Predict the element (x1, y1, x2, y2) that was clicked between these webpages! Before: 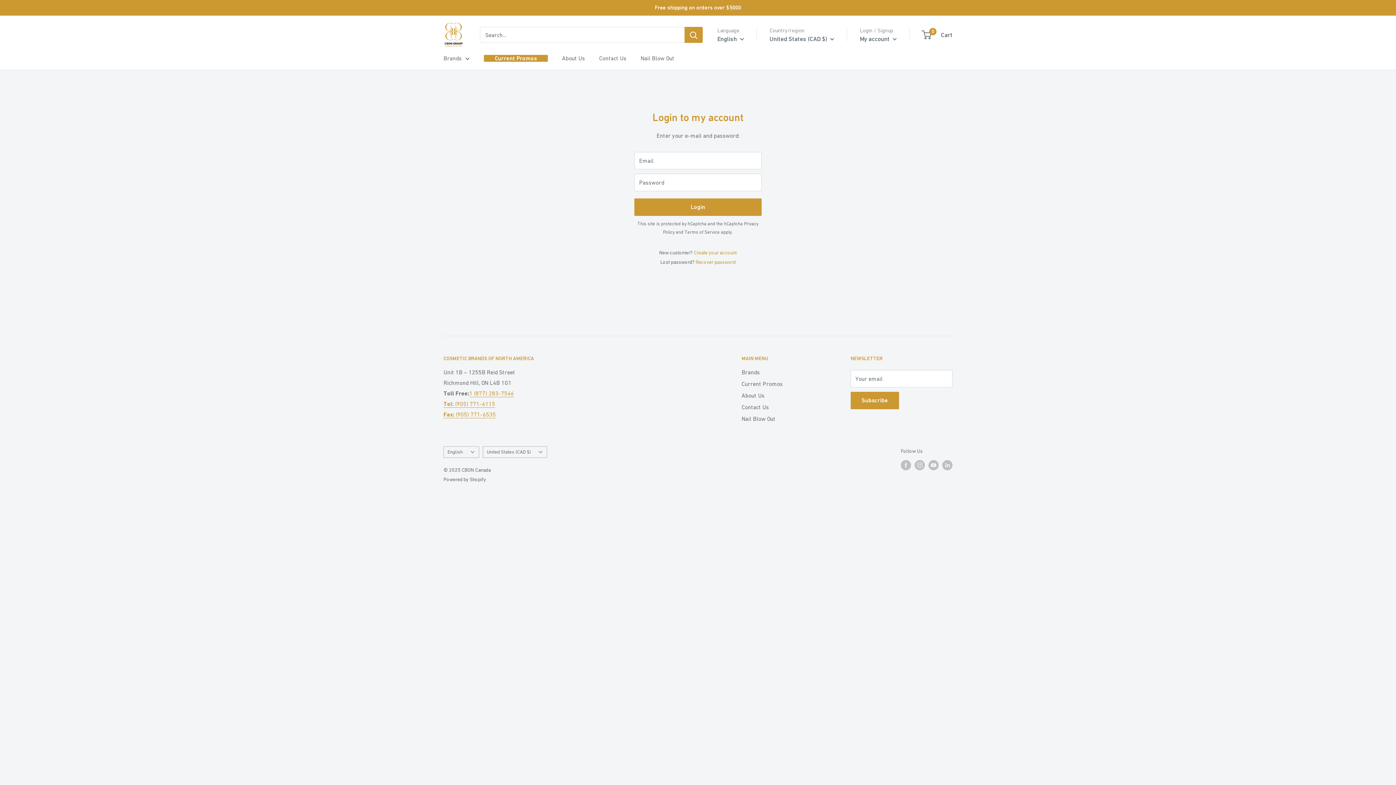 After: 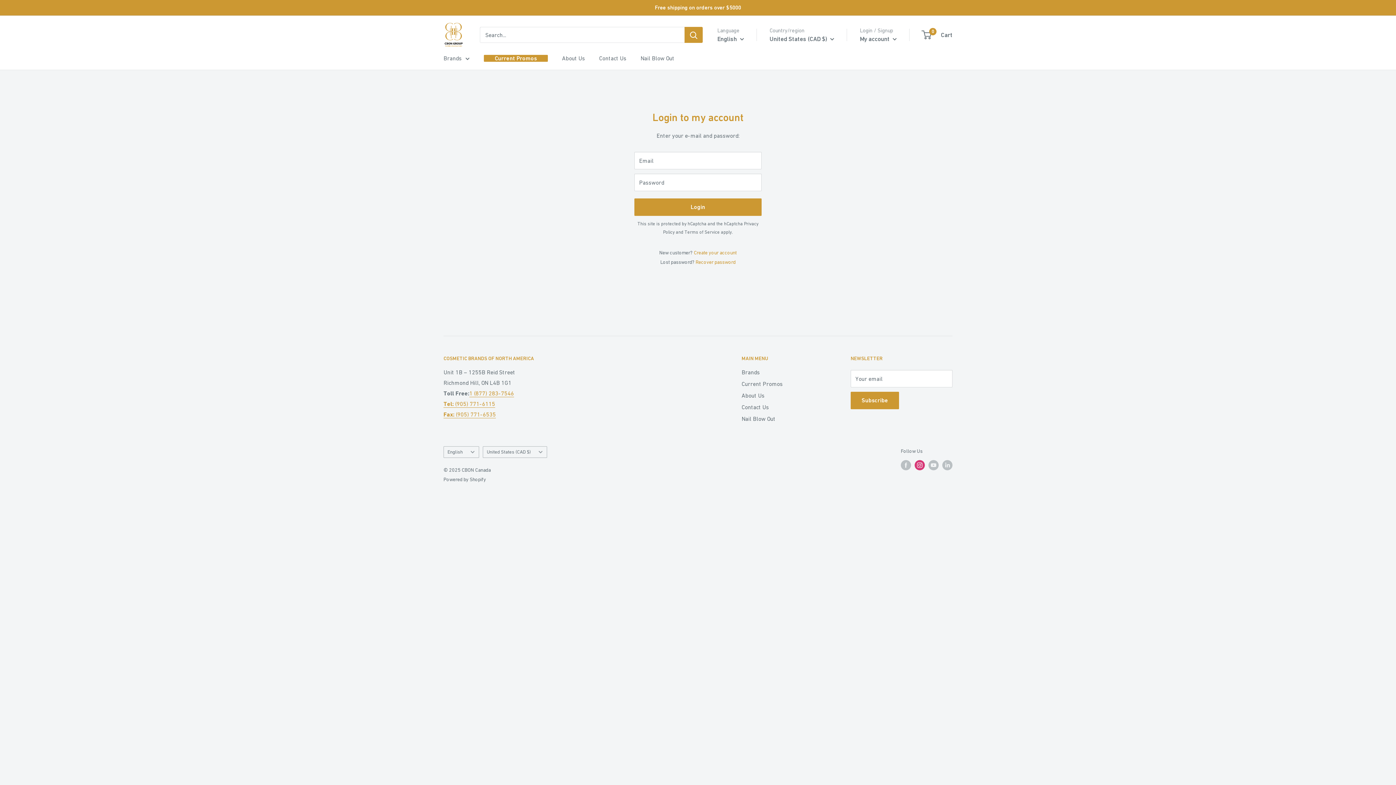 Action: bbox: (914, 460, 925, 470) label: Follow us on Instagram